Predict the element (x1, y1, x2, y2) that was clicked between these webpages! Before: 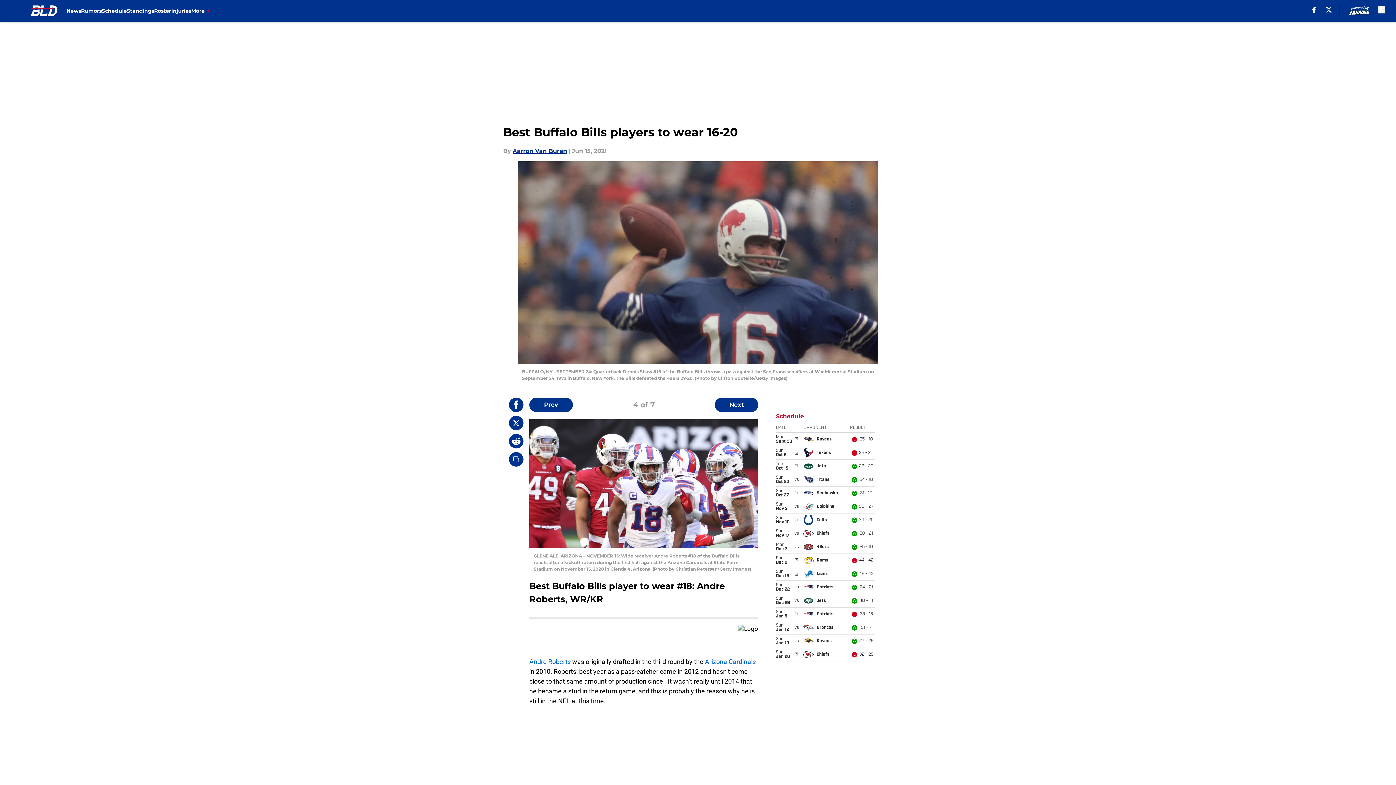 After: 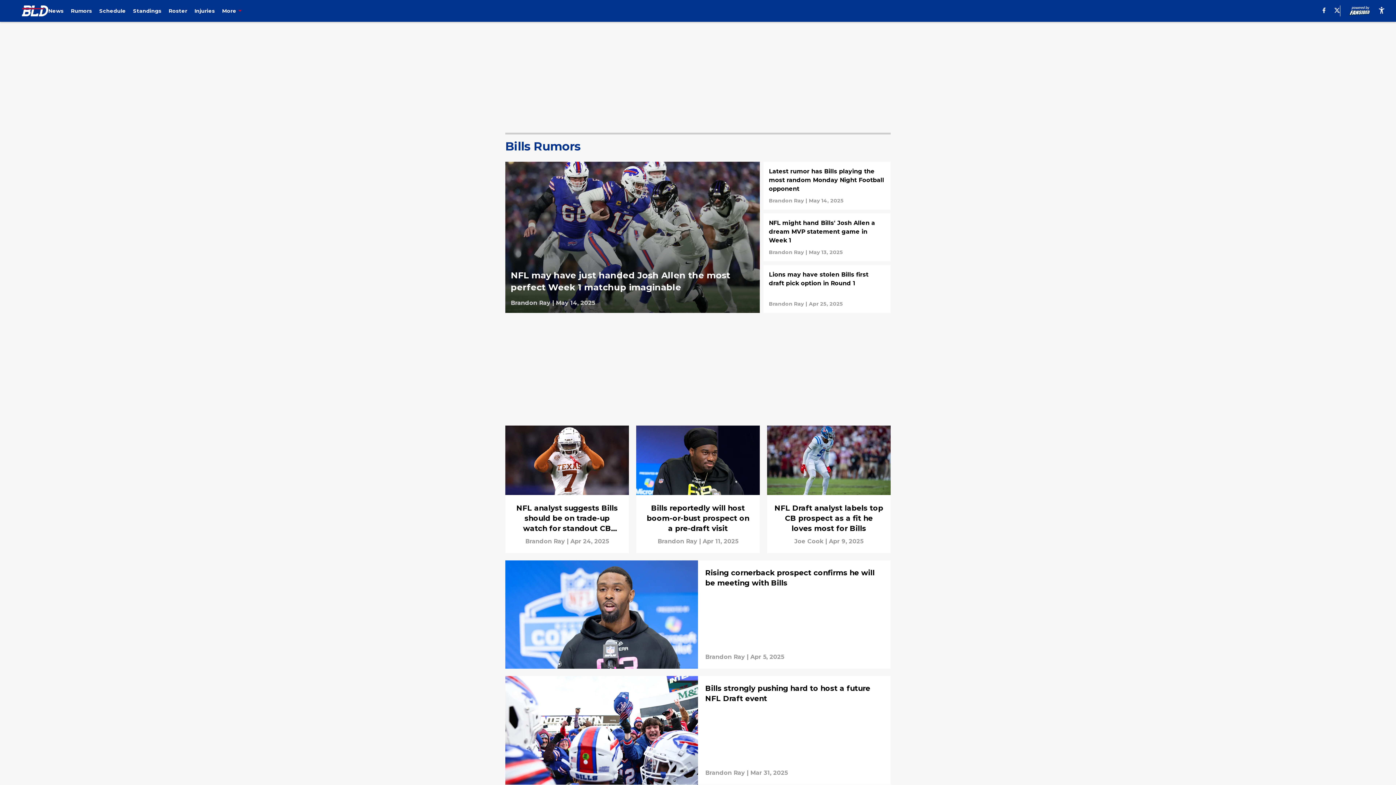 Action: label: Rumors bbox: (81, 0, 101, 21)